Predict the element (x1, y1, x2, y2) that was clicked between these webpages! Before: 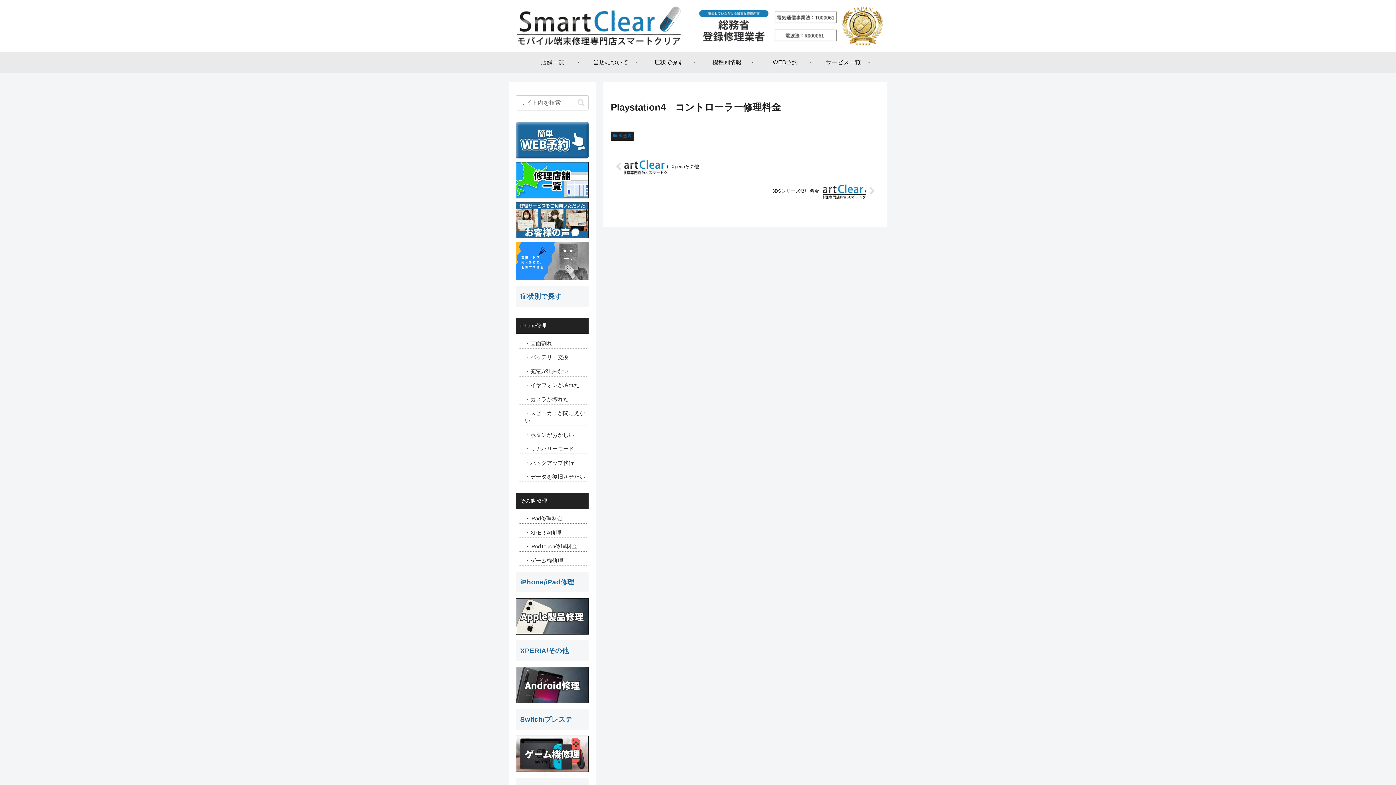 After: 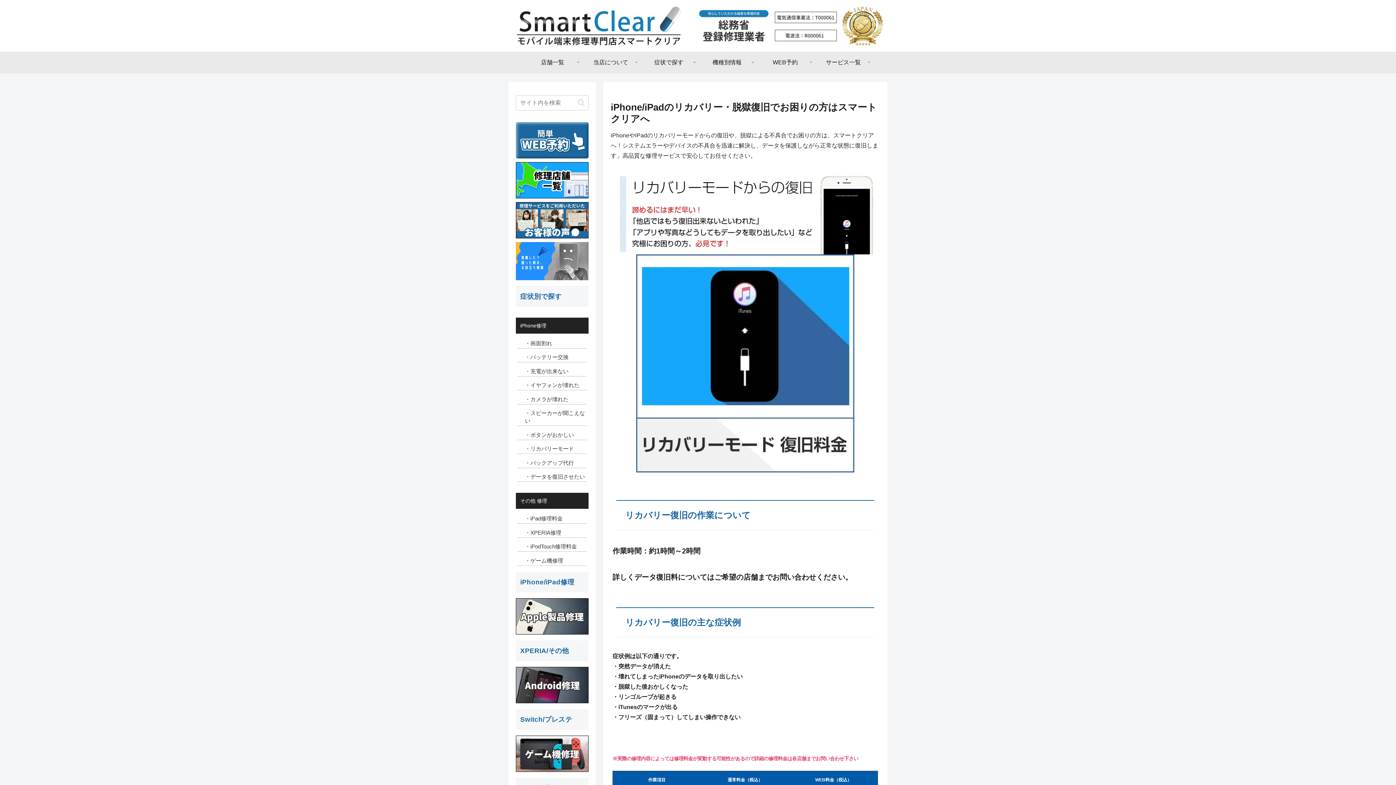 Action: label: ・リカバリーモード bbox: (525, 445, 574, 452)